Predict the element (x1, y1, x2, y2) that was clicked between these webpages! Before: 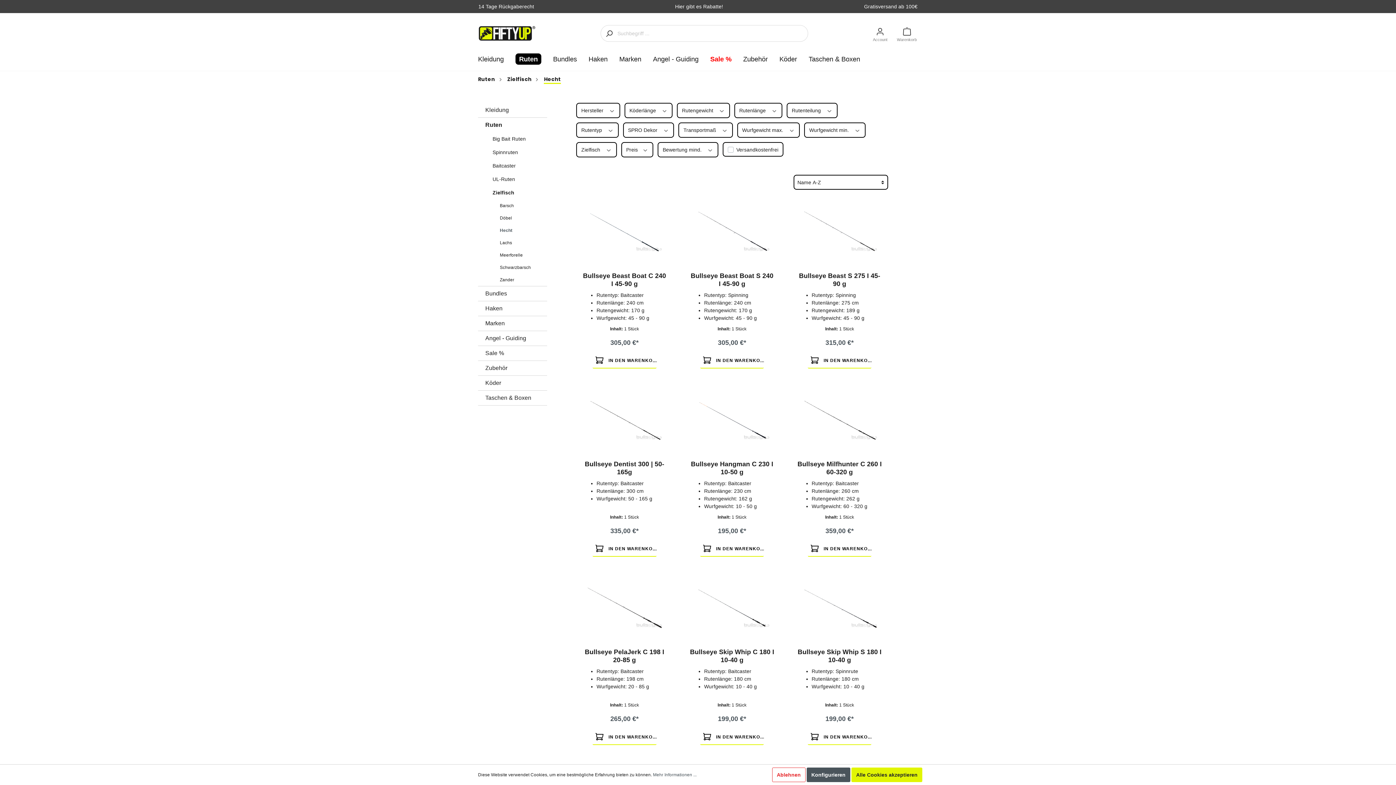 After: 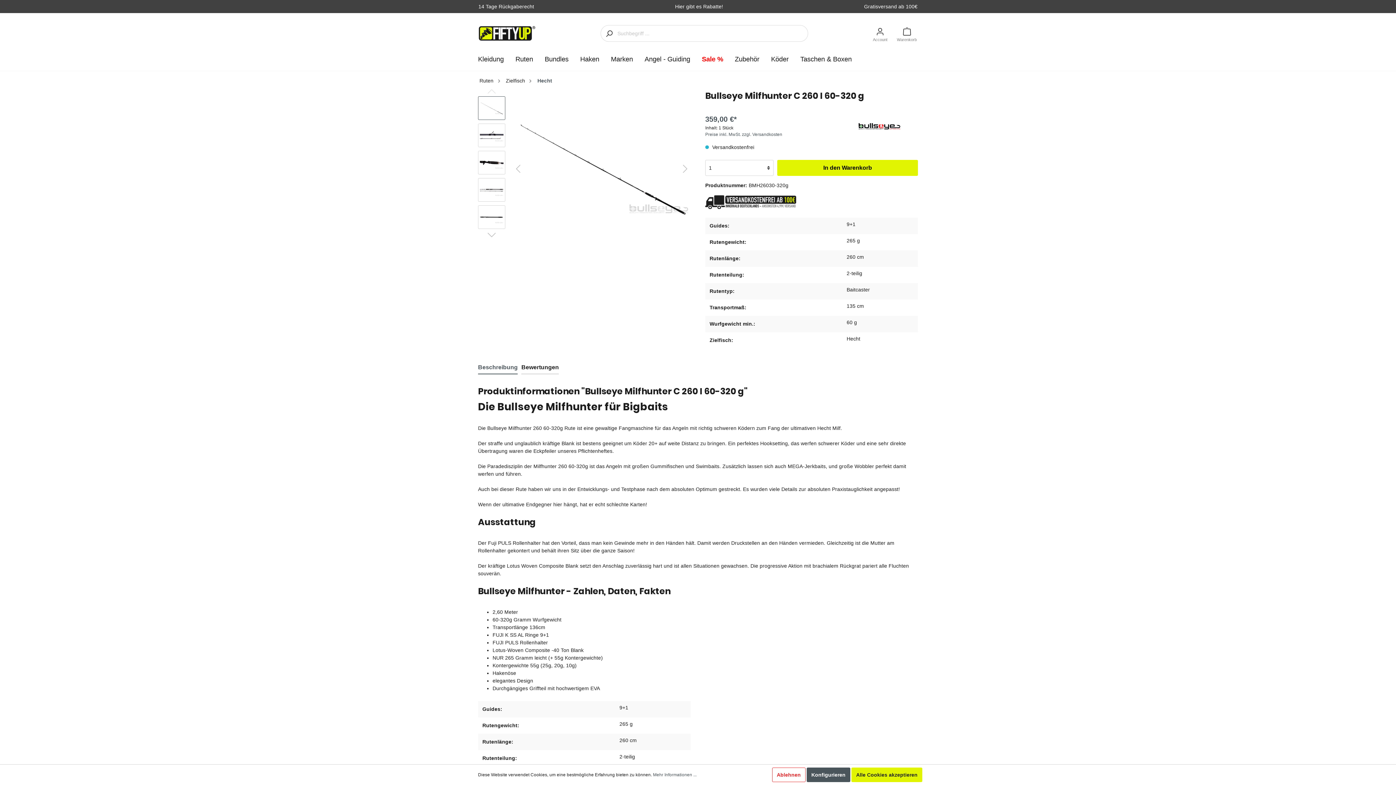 Action: label: Bullseye Milfhunter C 260 I 60-320 g bbox: (797, 460, 882, 476)